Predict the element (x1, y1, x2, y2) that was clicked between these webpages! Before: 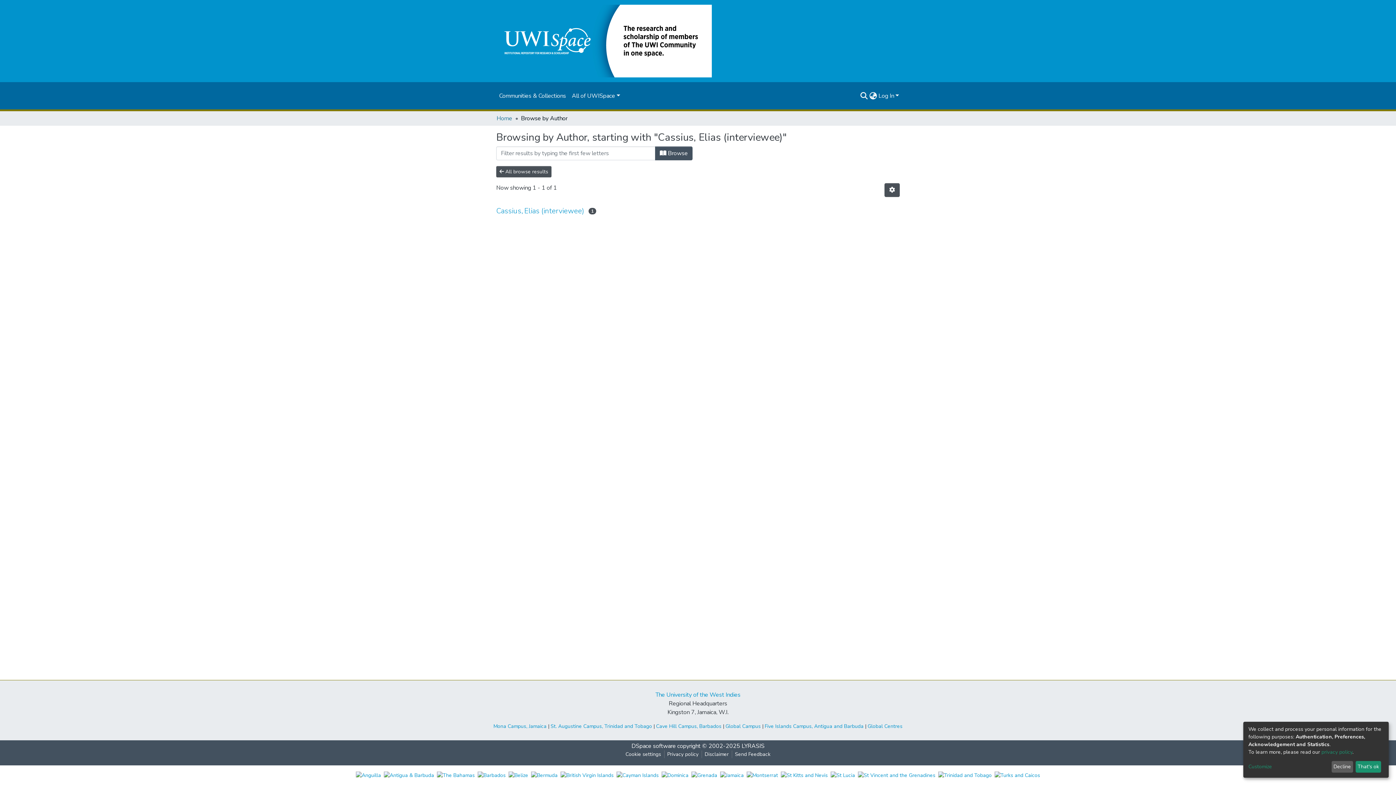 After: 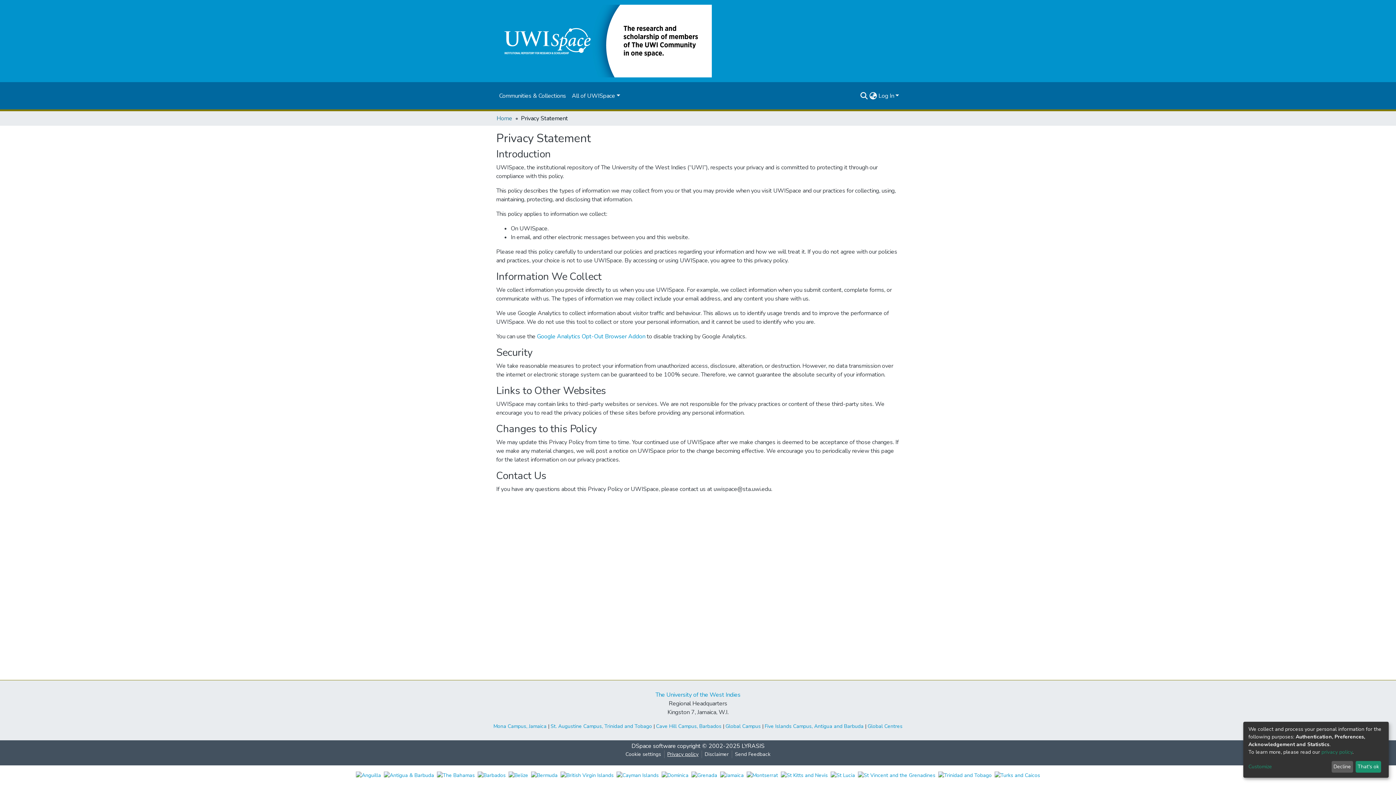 Action: bbox: (664, 750, 701, 758) label: Privacy policy